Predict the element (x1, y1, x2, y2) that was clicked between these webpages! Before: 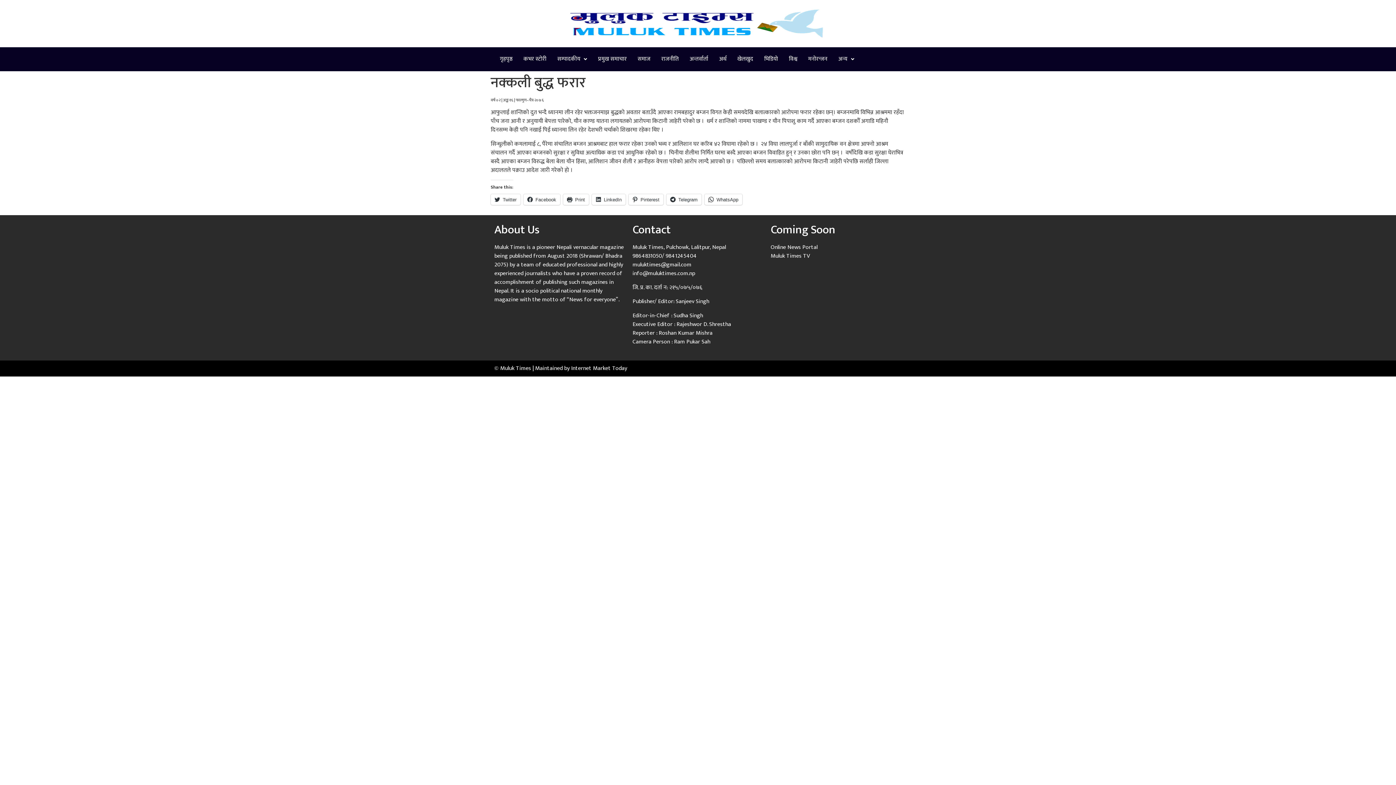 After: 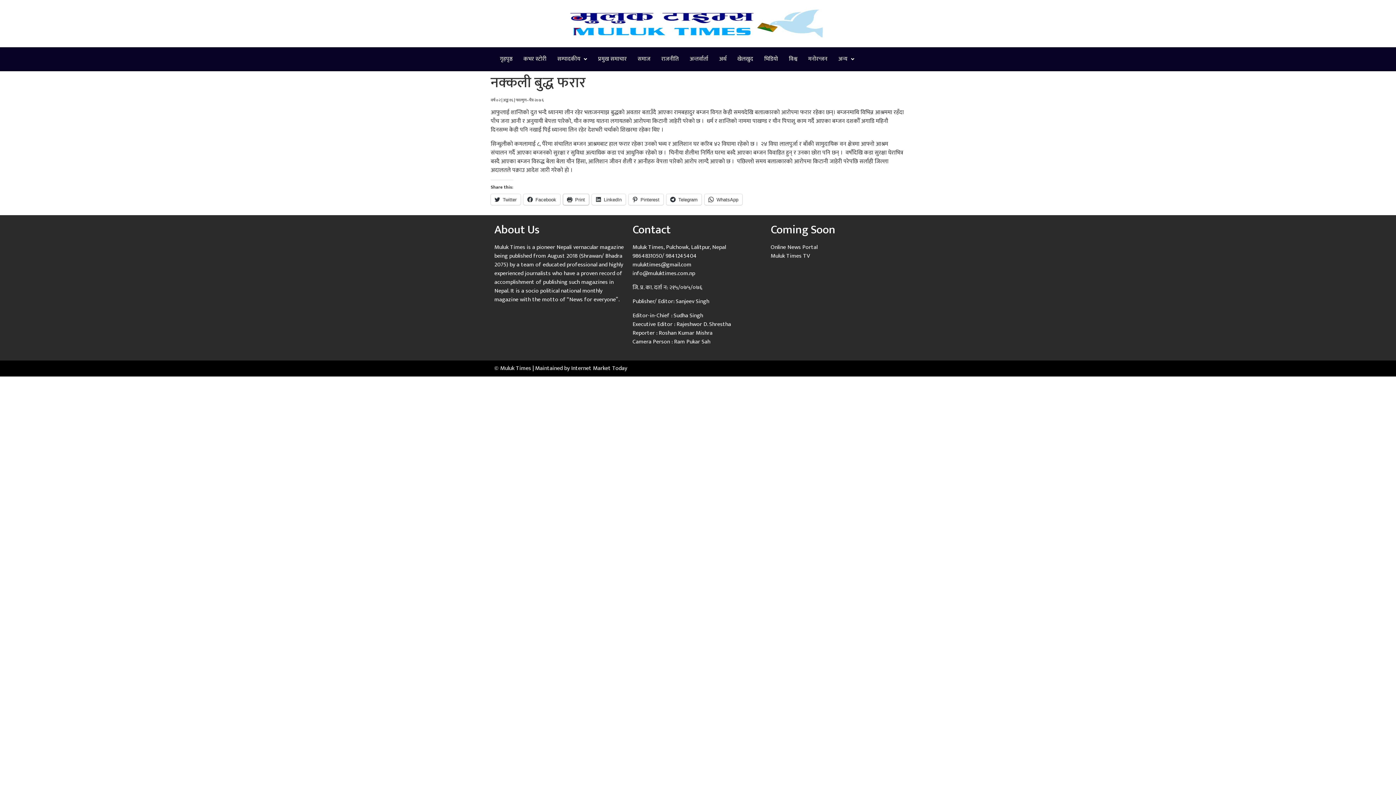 Action: bbox: (563, 194, 589, 205) label: Print